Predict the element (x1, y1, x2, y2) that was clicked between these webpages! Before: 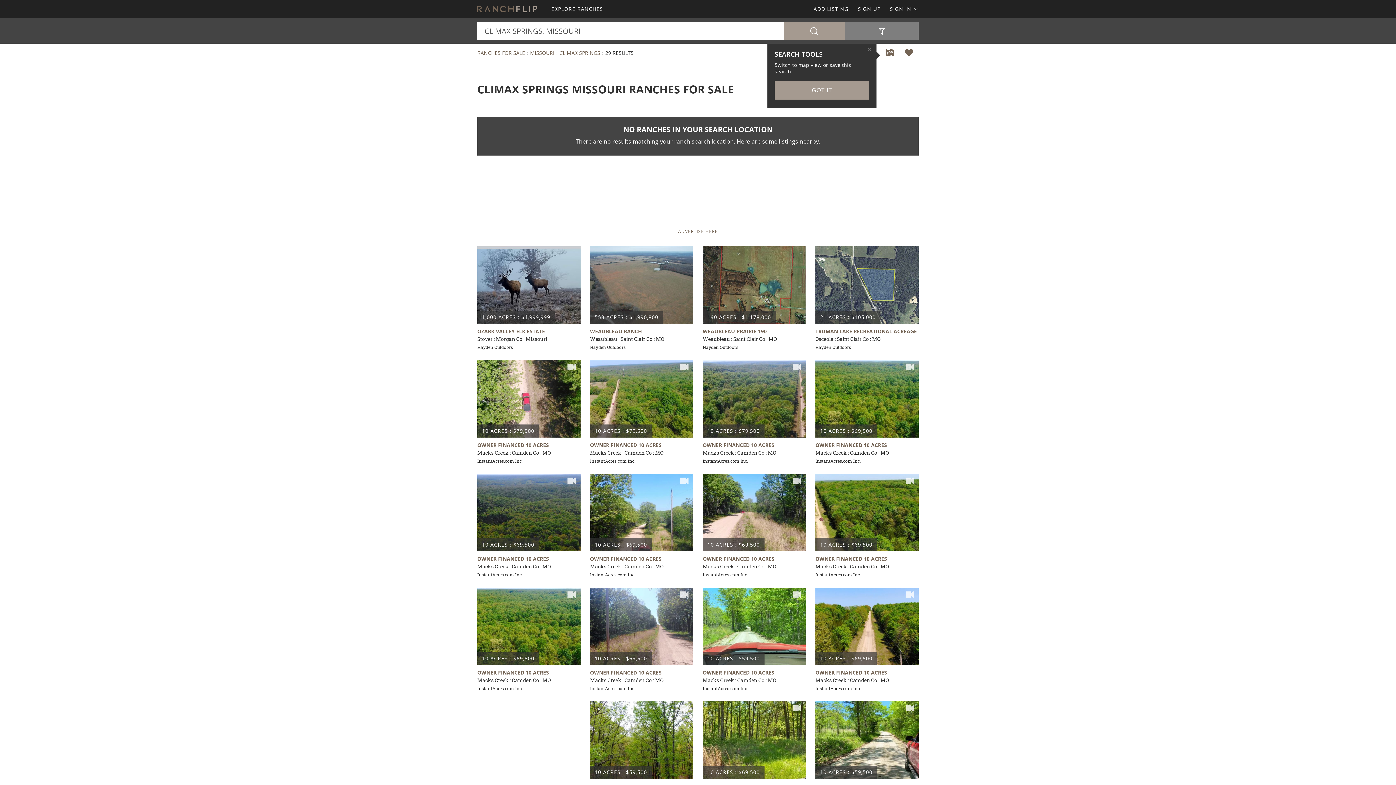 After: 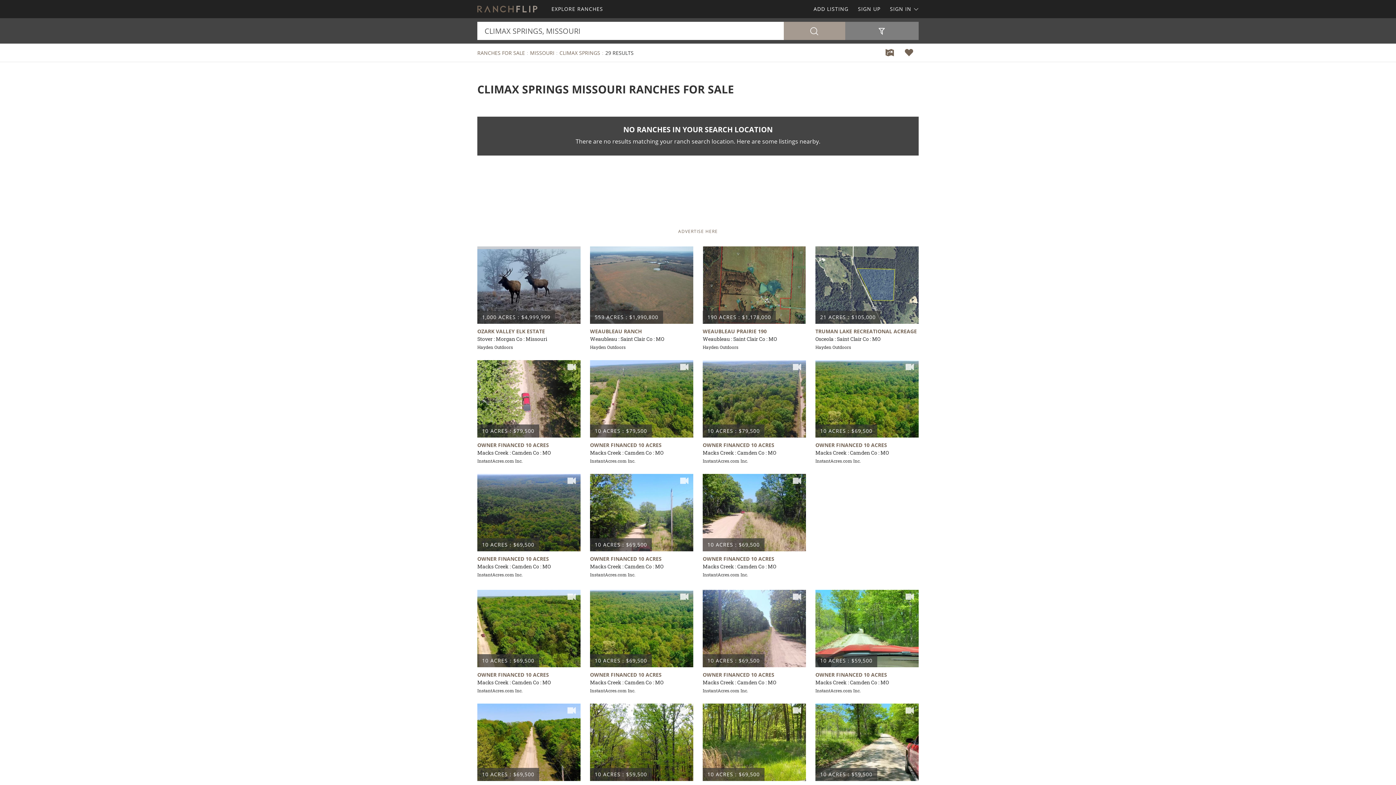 Action: bbox: (559, 49, 600, 56) label: CLIMAX SPRINGS